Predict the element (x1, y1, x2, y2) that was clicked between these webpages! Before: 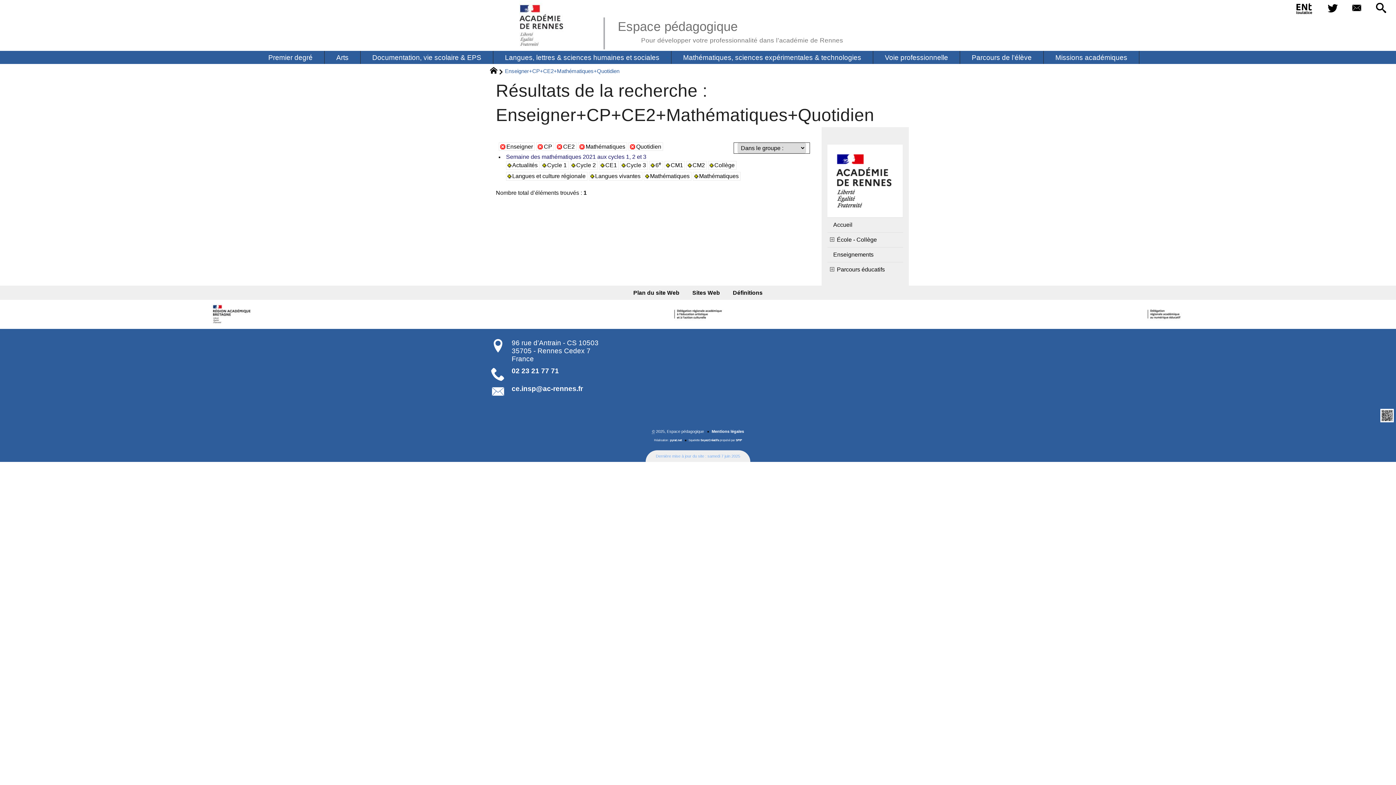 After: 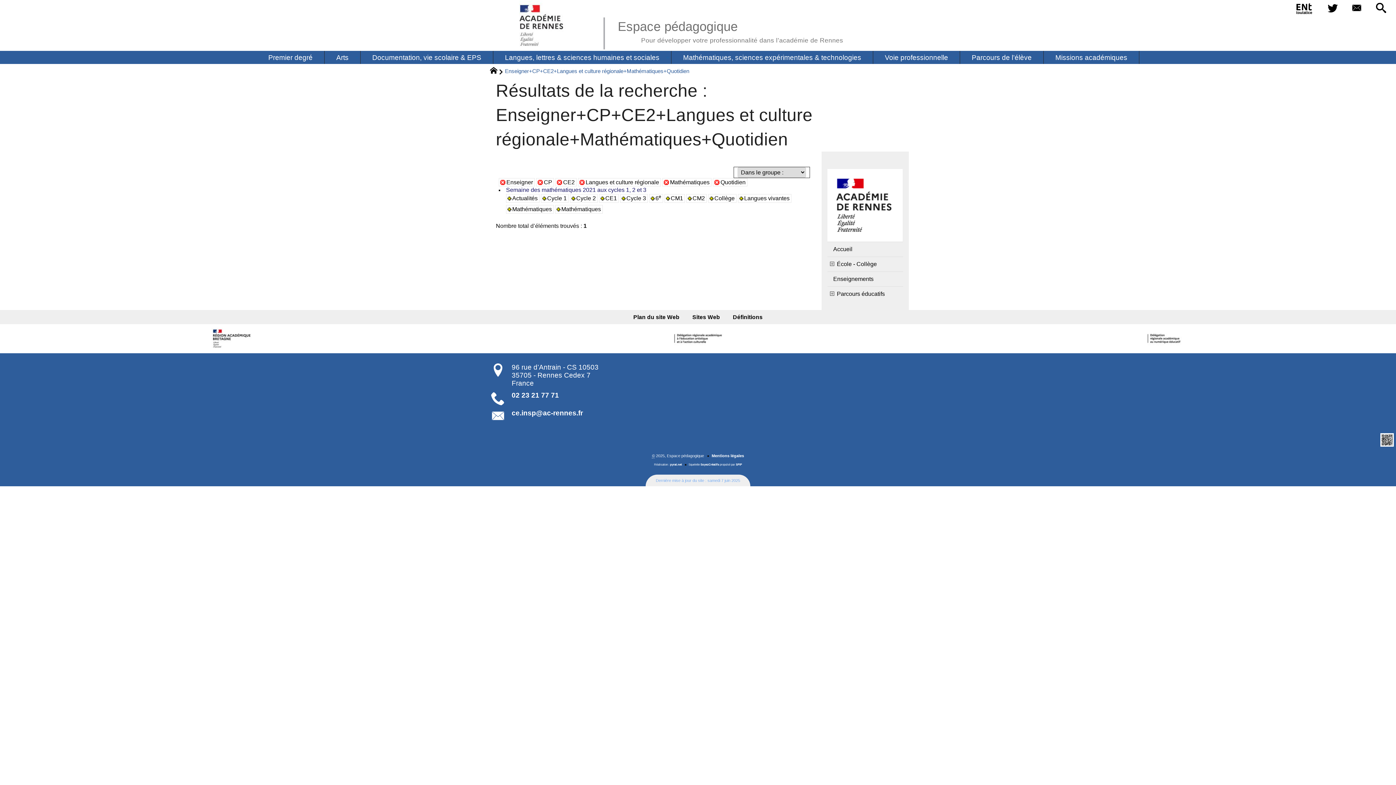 Action: bbox: (506, 172, 587, 180) label: Langues et culture régionale